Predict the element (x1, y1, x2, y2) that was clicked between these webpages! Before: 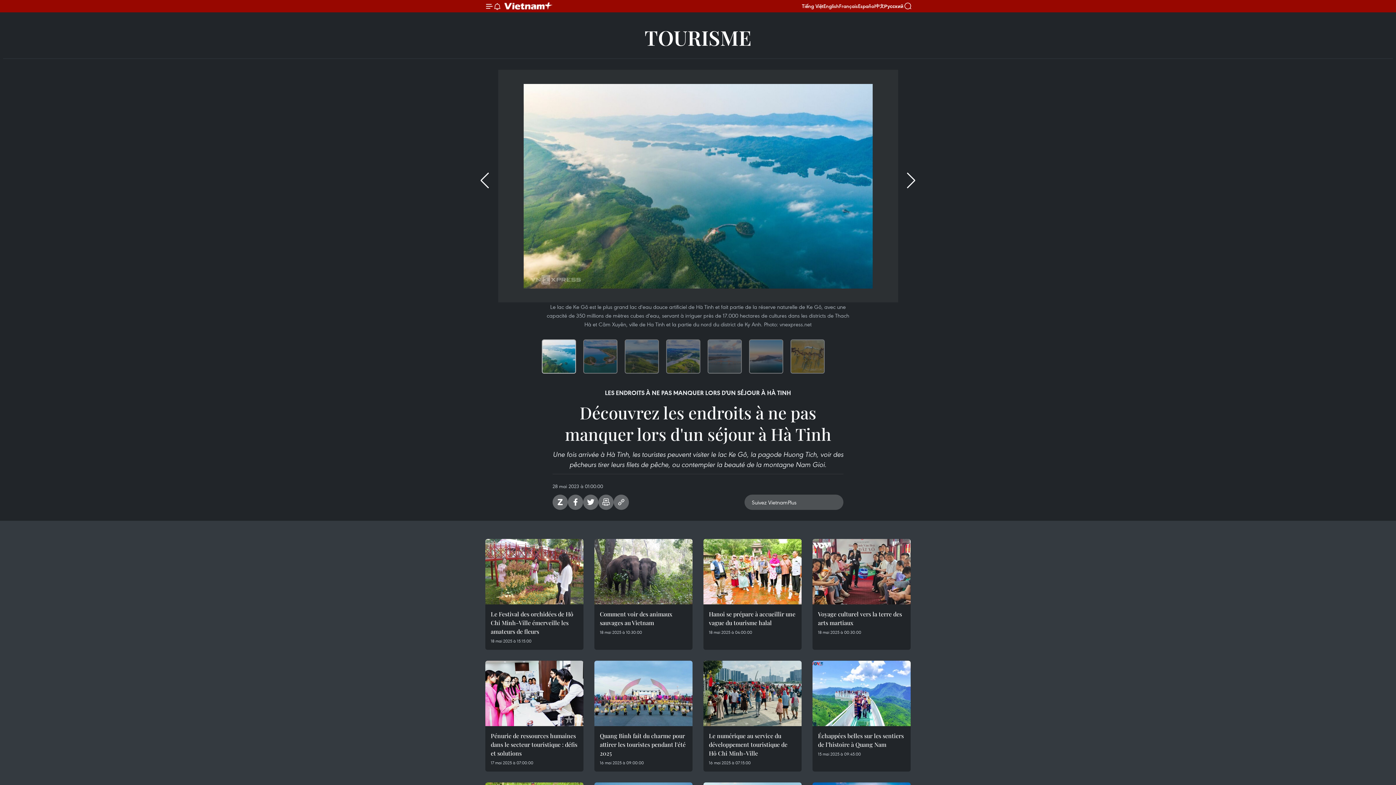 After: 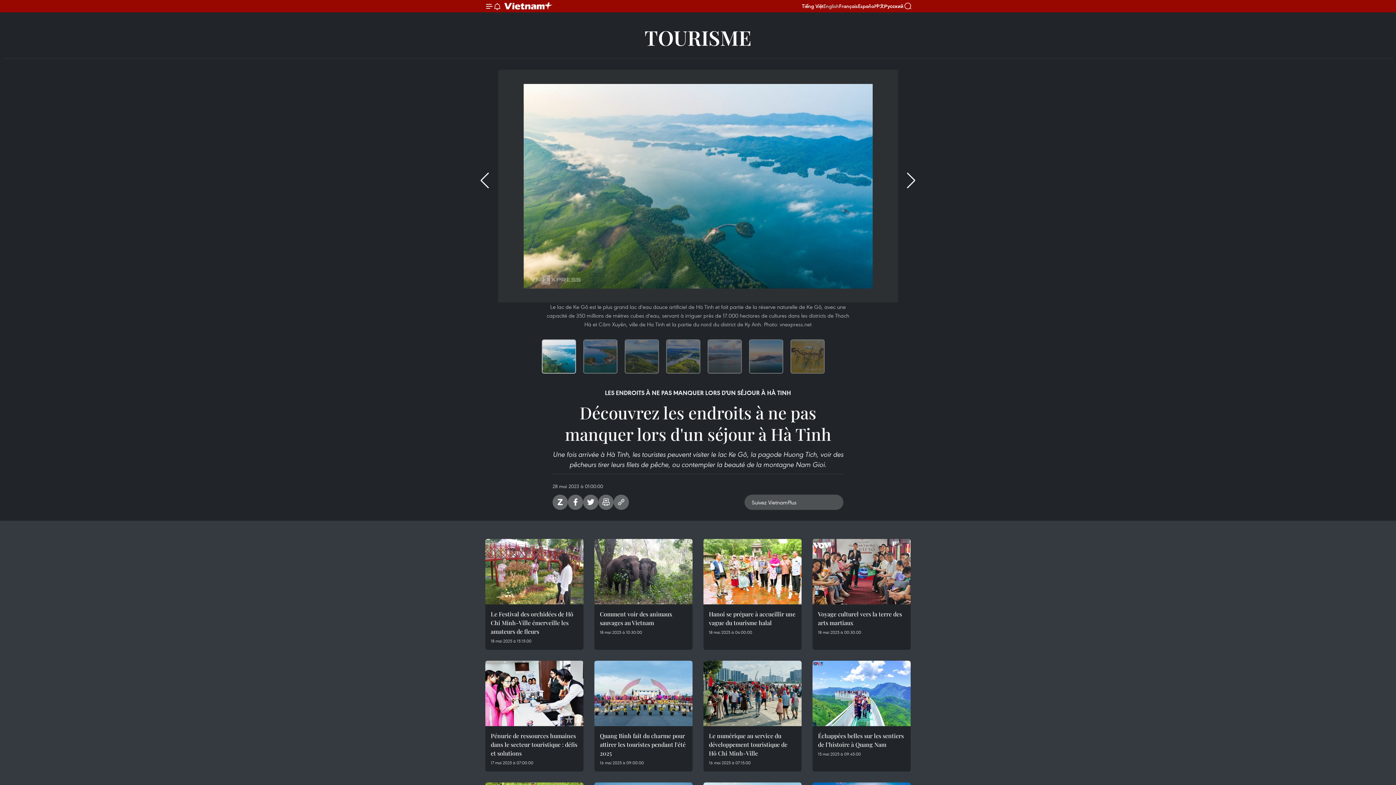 Action: bbox: (823, 2, 839, 9) label: English